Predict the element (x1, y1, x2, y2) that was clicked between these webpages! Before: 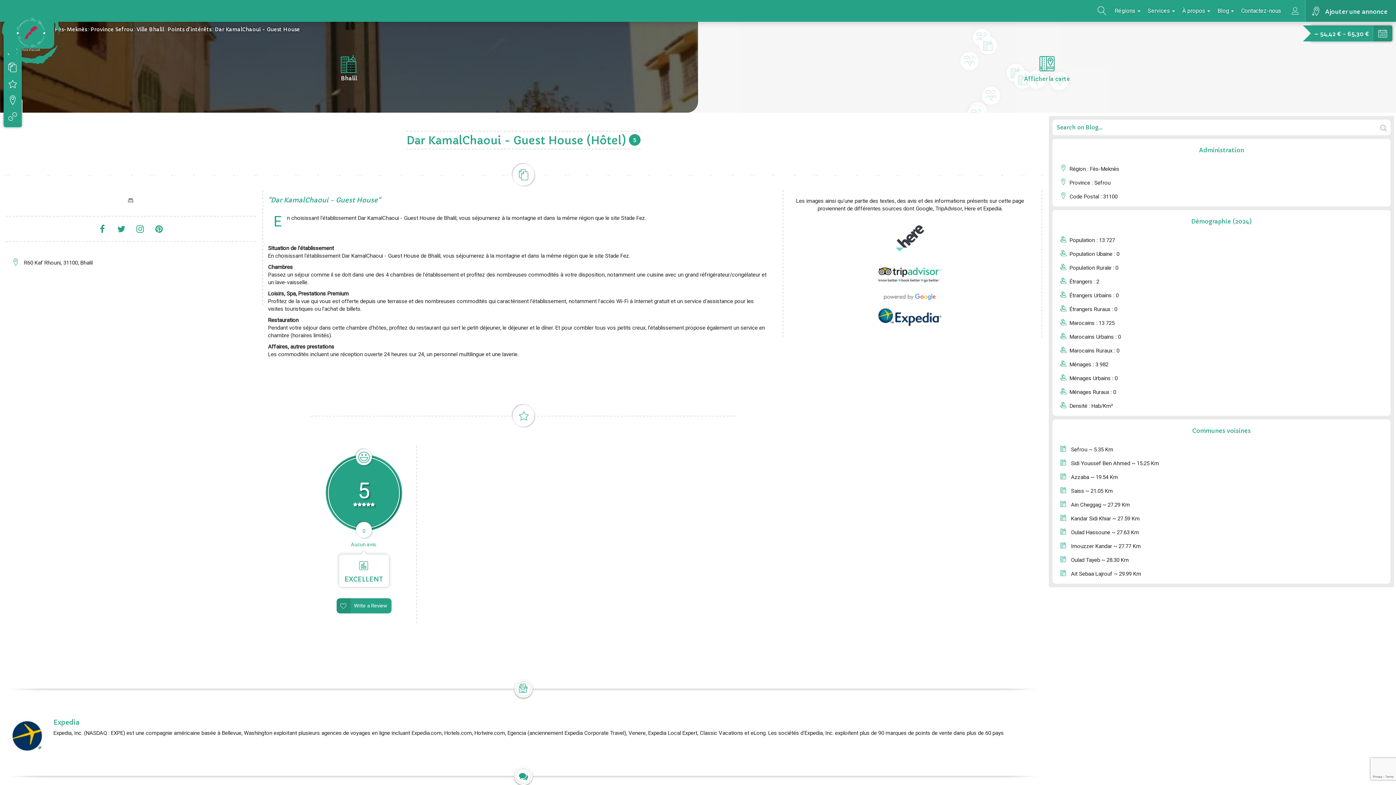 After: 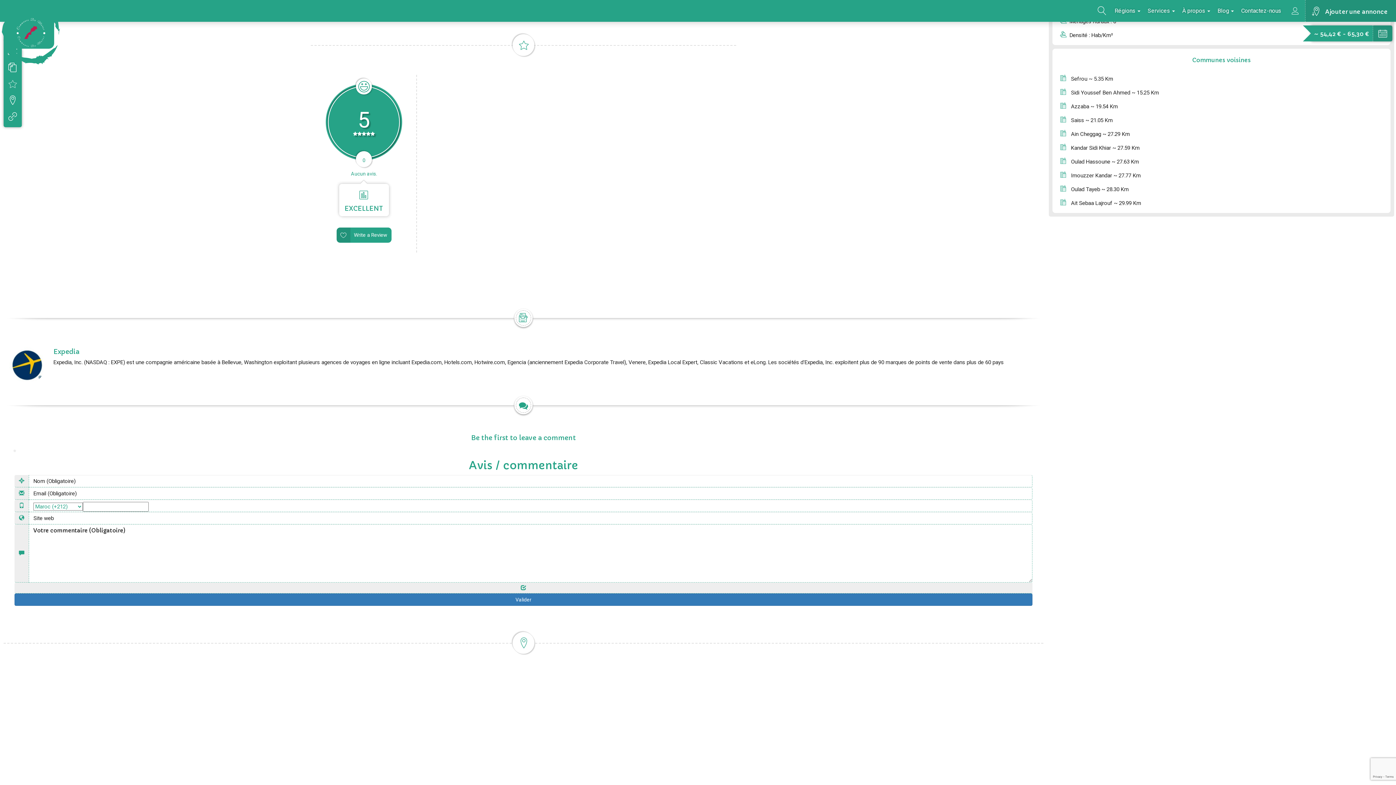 Action: bbox: (8, 76, 17, 93)